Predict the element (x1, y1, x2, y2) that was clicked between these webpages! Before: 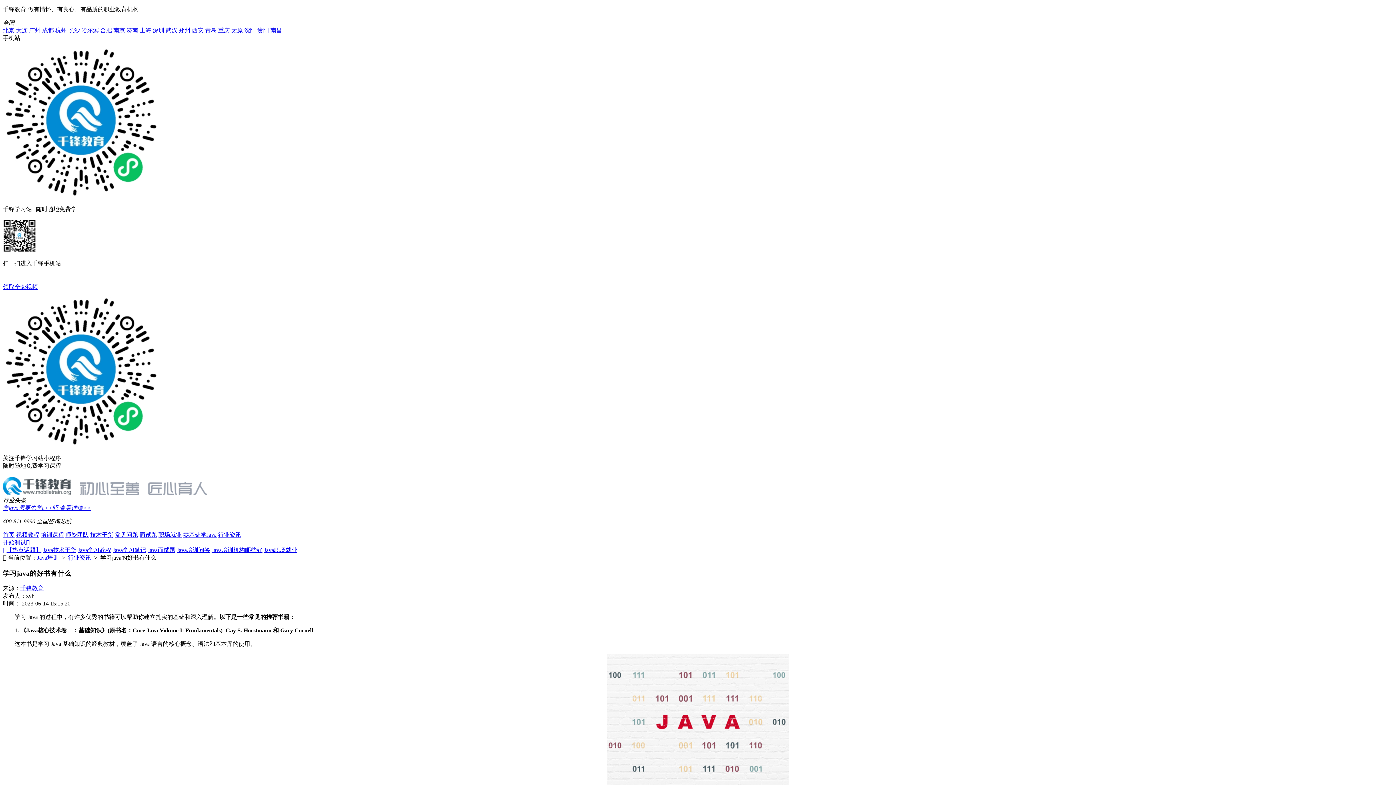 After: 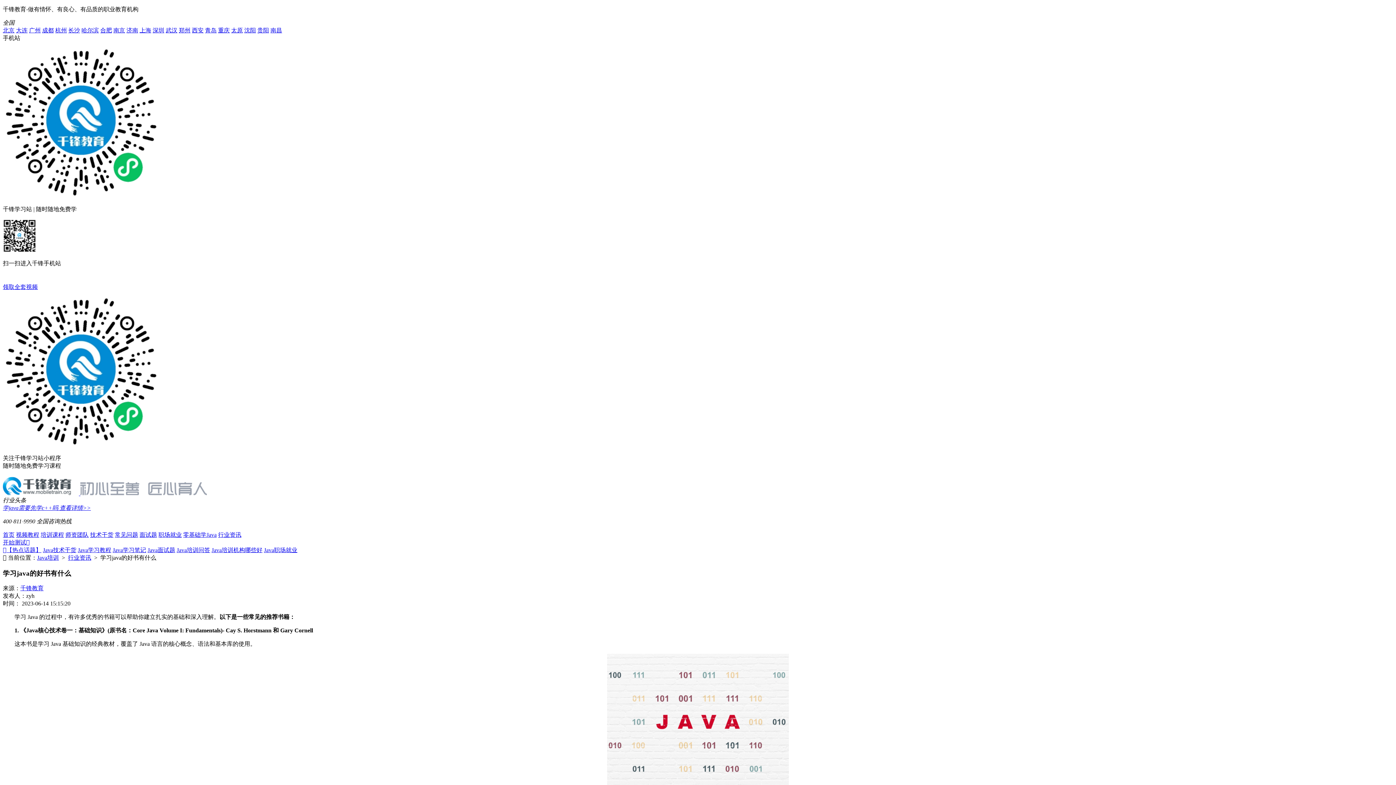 Action: bbox: (176, 547, 210, 553) label: Java培训问答